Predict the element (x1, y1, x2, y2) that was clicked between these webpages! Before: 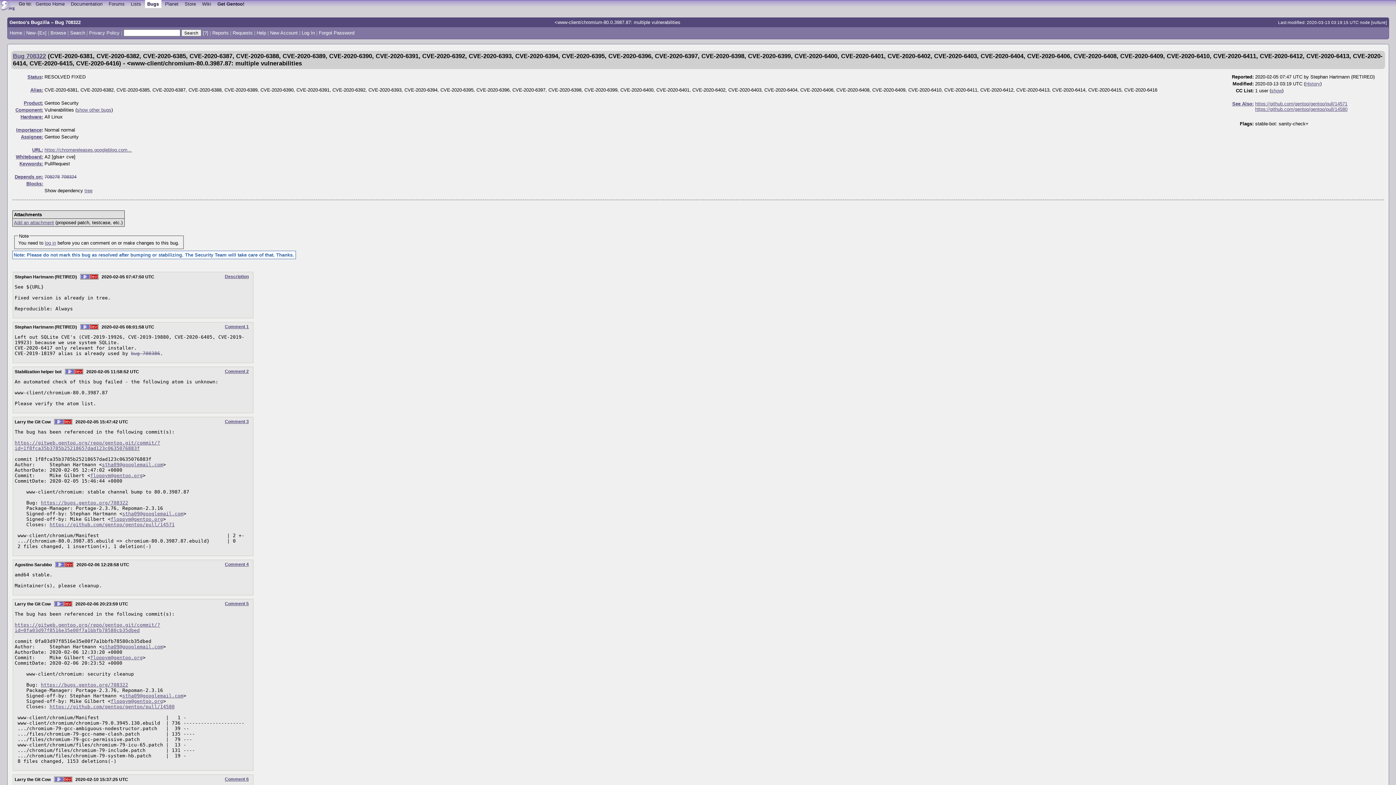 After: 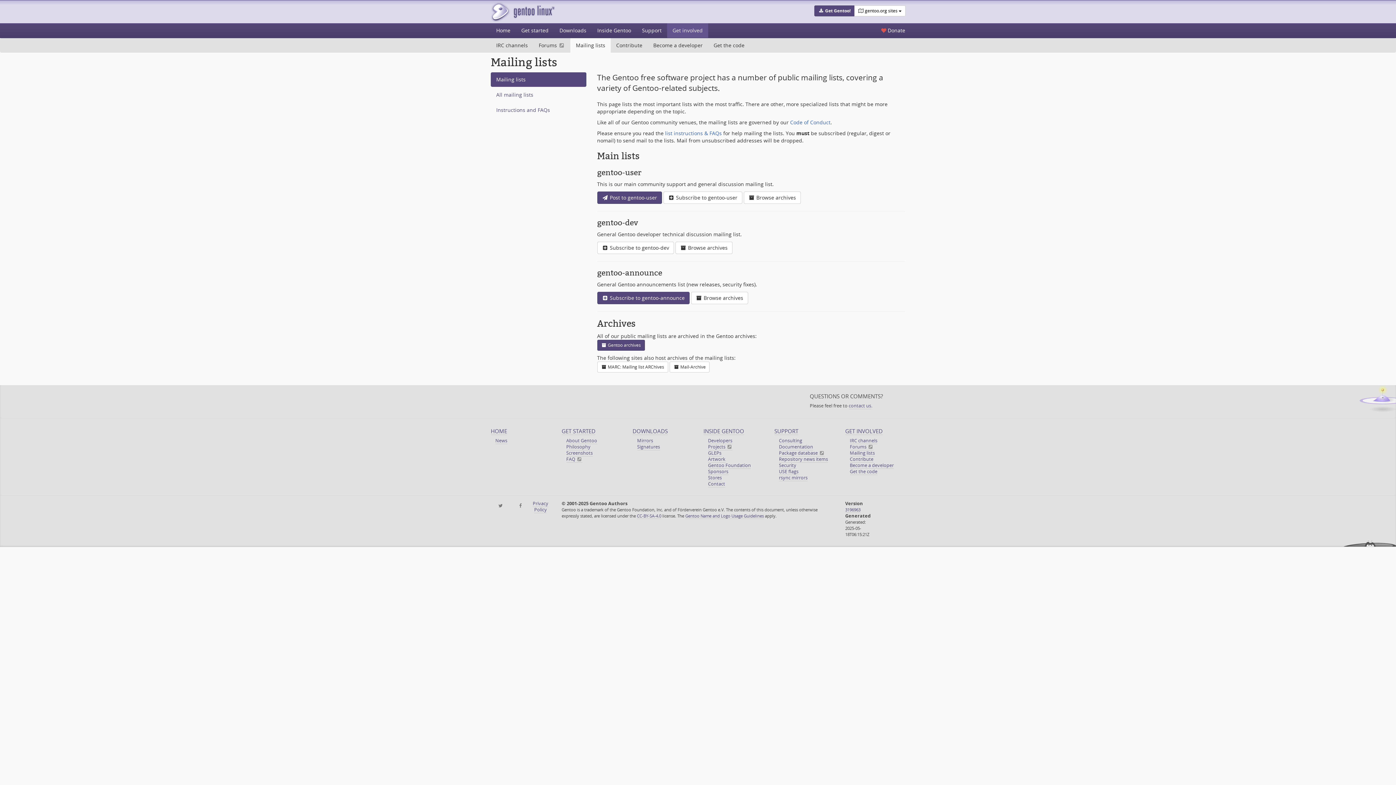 Action: bbox: (128, 0, 143, 7) label: Lists